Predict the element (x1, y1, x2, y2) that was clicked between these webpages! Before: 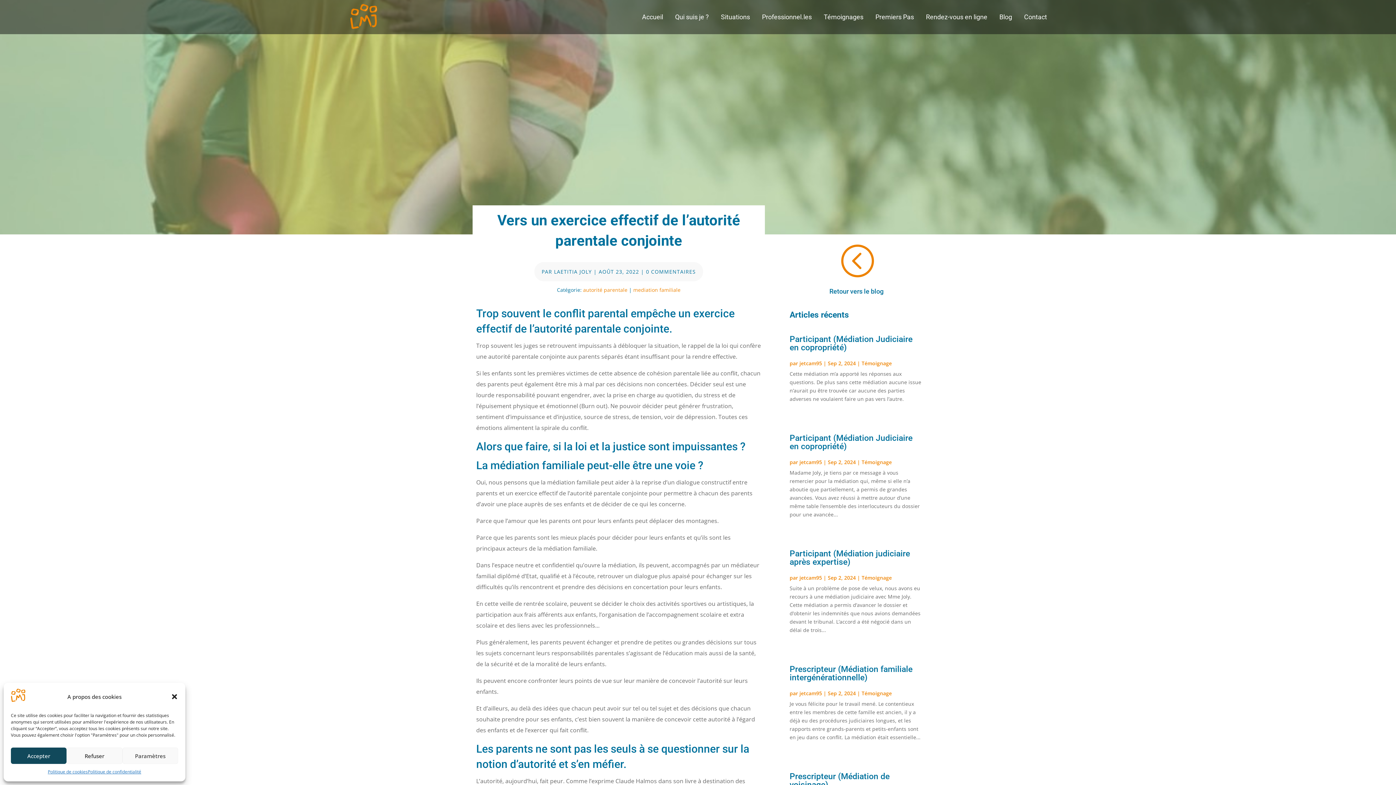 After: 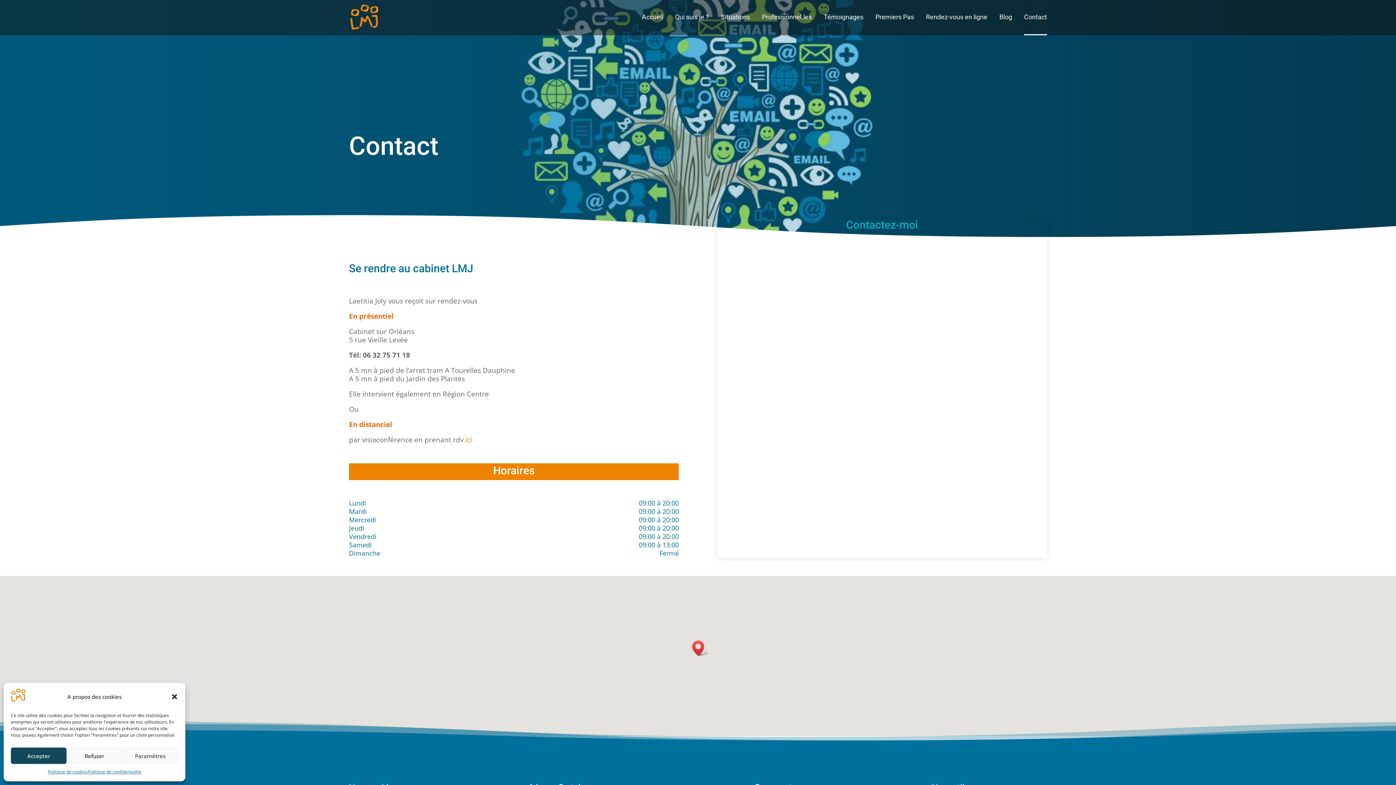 Action: bbox: (1024, 14, 1047, 34) label: Contact